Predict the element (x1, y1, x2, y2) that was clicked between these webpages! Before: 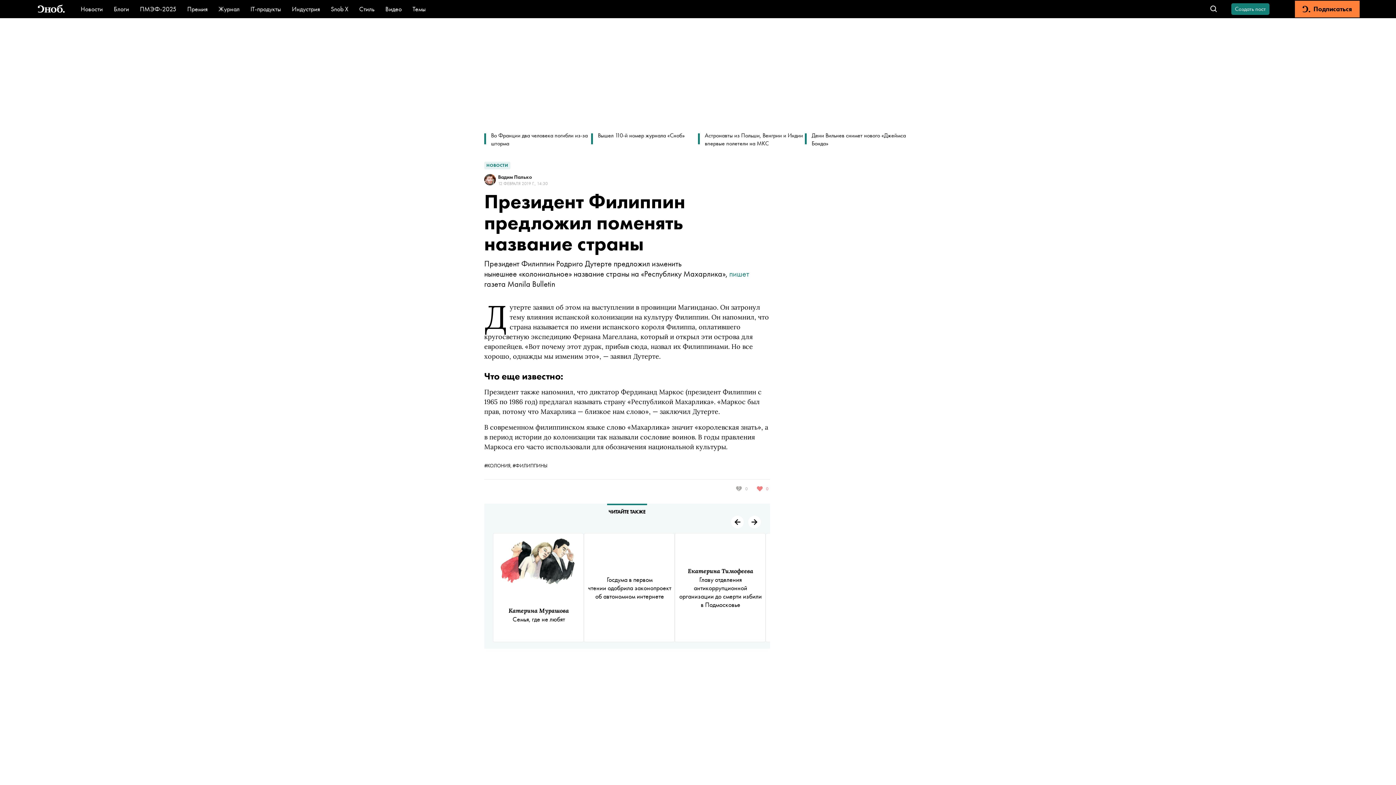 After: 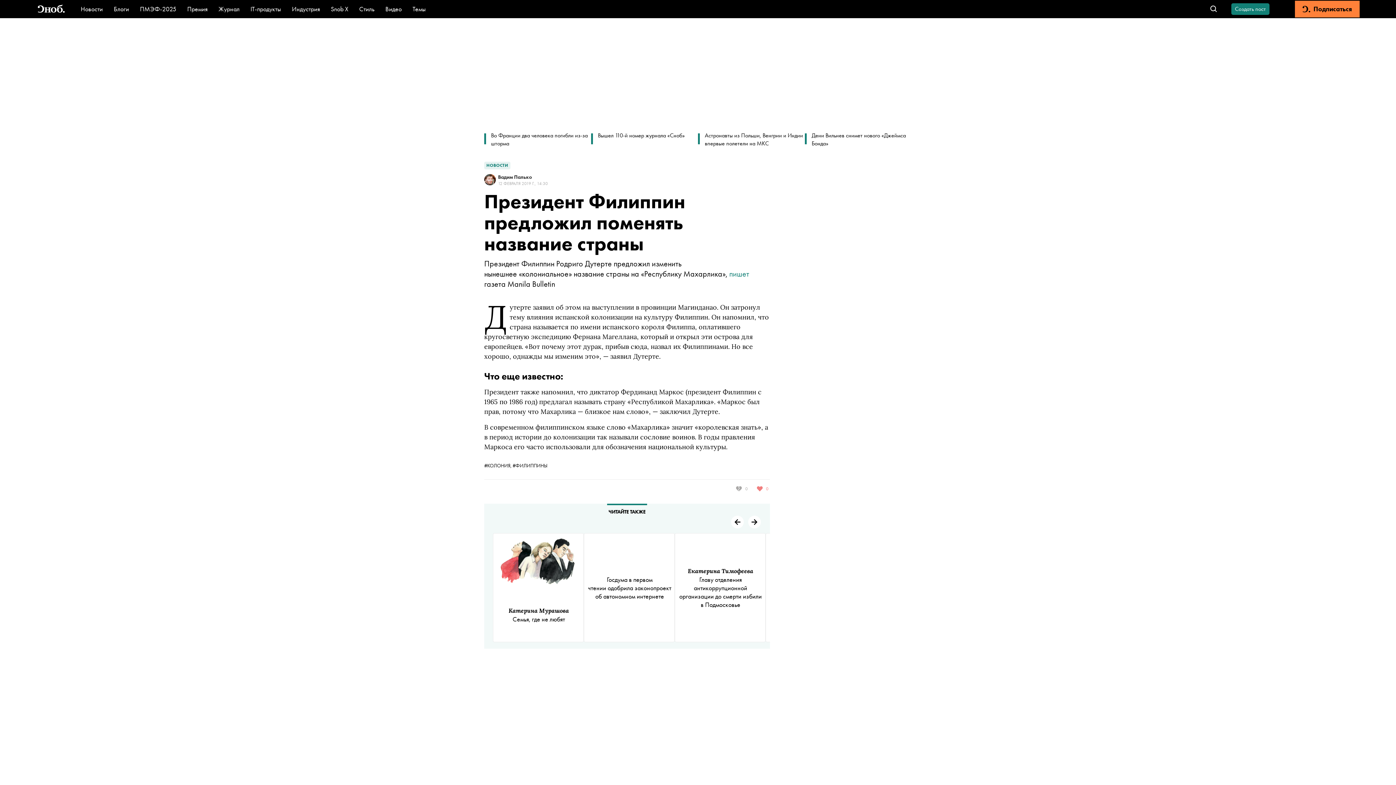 Action: label: Екатерина Тимофеева
Главу отделения антикоррупционной организации до смерти избили в Подмосковье bbox: (674, 533, 765, 642)